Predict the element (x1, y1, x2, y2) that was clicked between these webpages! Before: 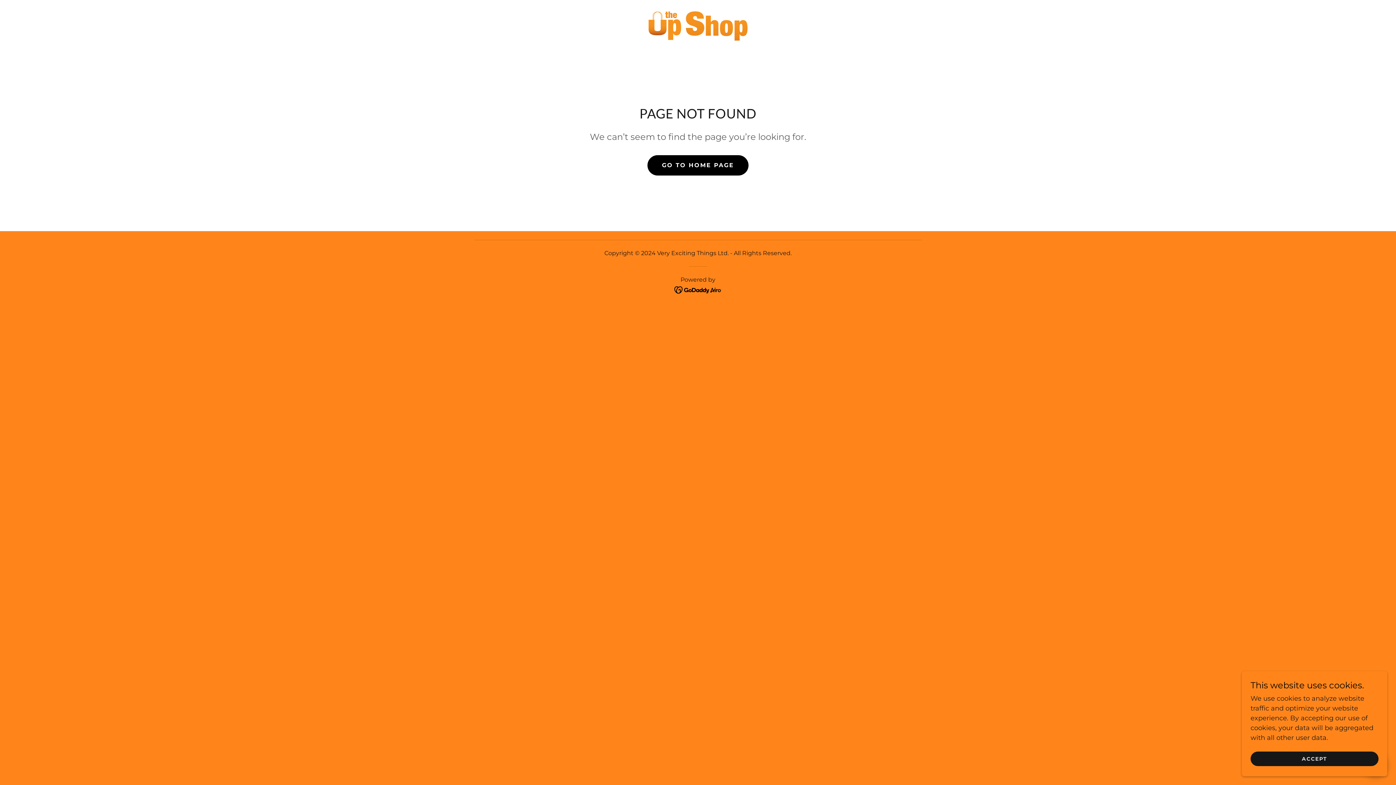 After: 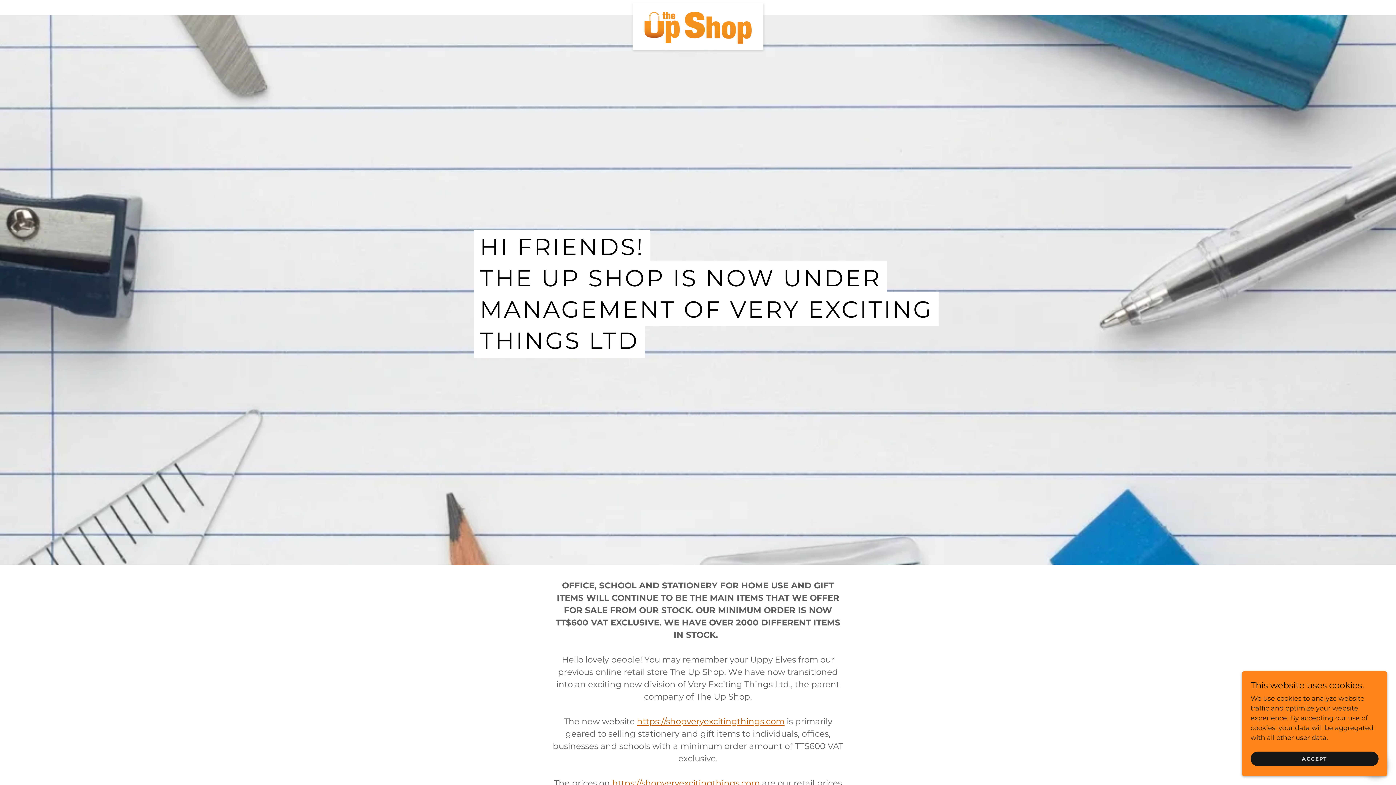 Action: bbox: (647, 155, 748, 175) label: GO TO HOME PAGE